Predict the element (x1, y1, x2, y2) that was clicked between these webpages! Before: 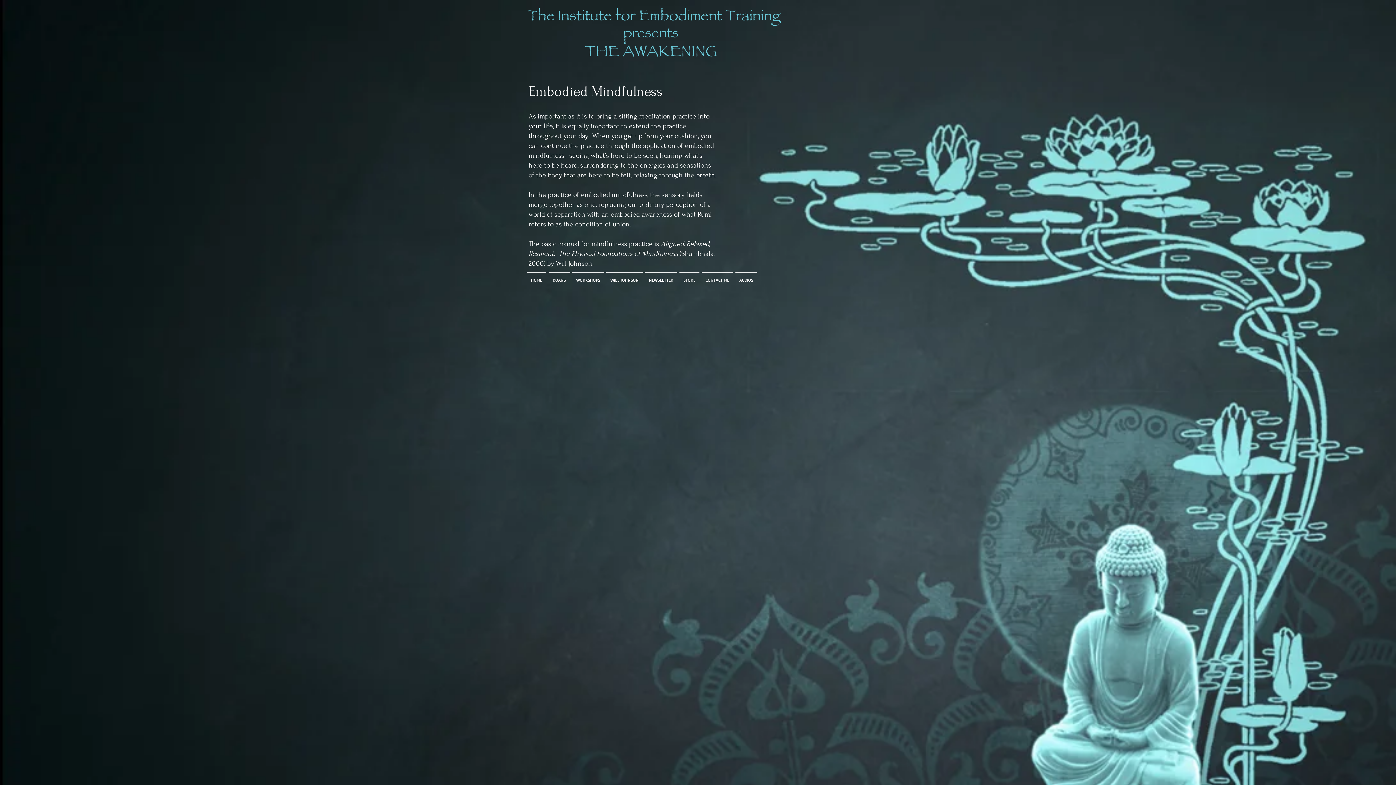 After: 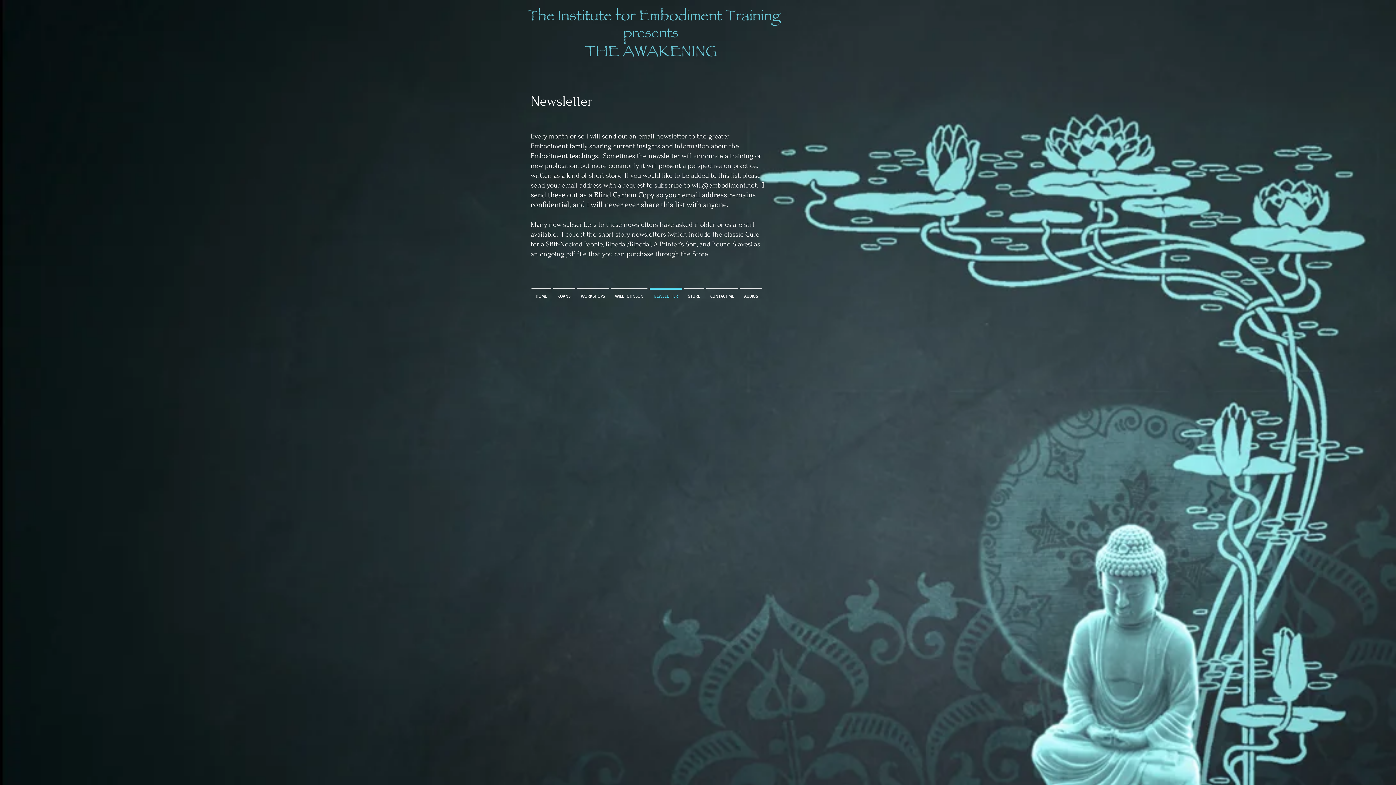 Action: label: NEWSLETTER bbox: (644, 272, 678, 281)